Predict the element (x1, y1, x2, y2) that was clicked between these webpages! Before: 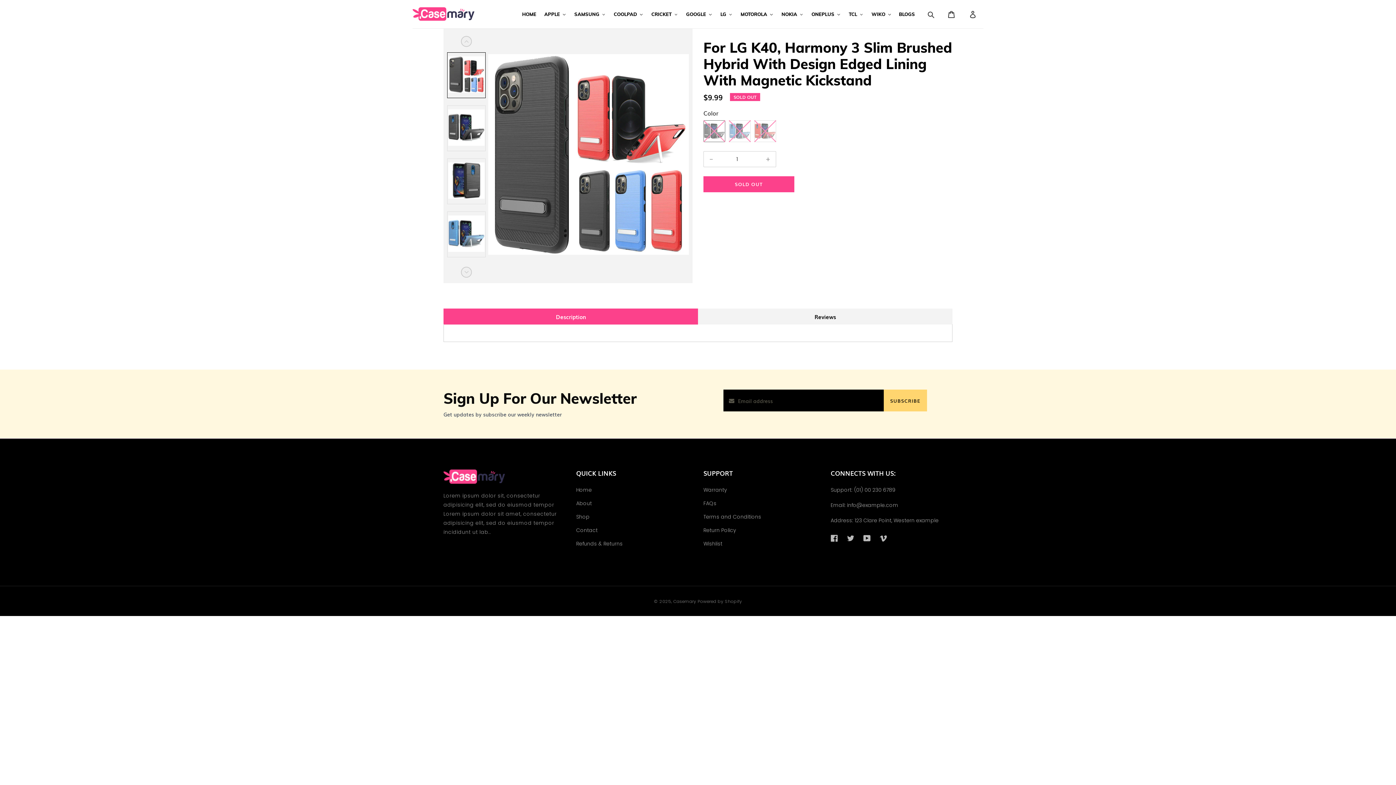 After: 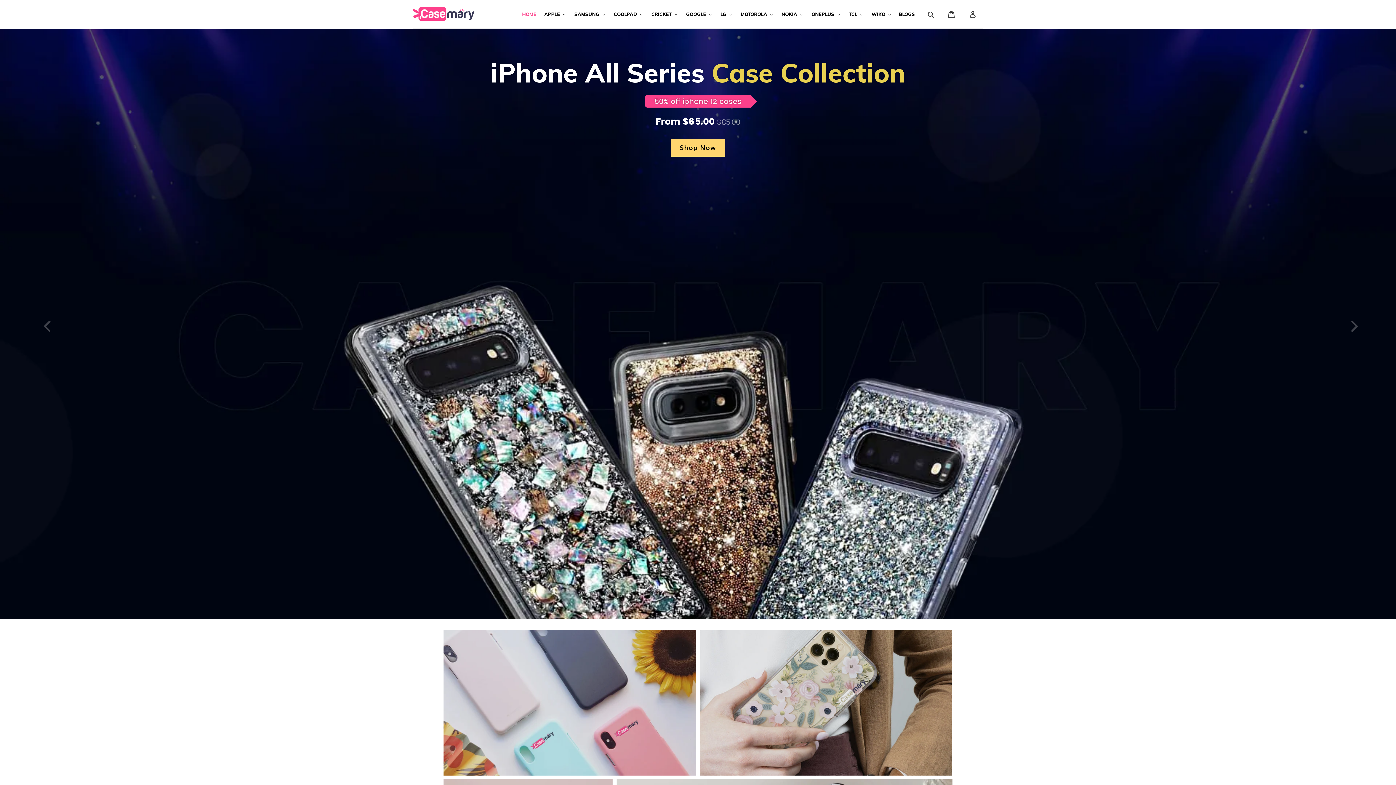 Action: label: Casemary bbox: (673, 598, 696, 604)